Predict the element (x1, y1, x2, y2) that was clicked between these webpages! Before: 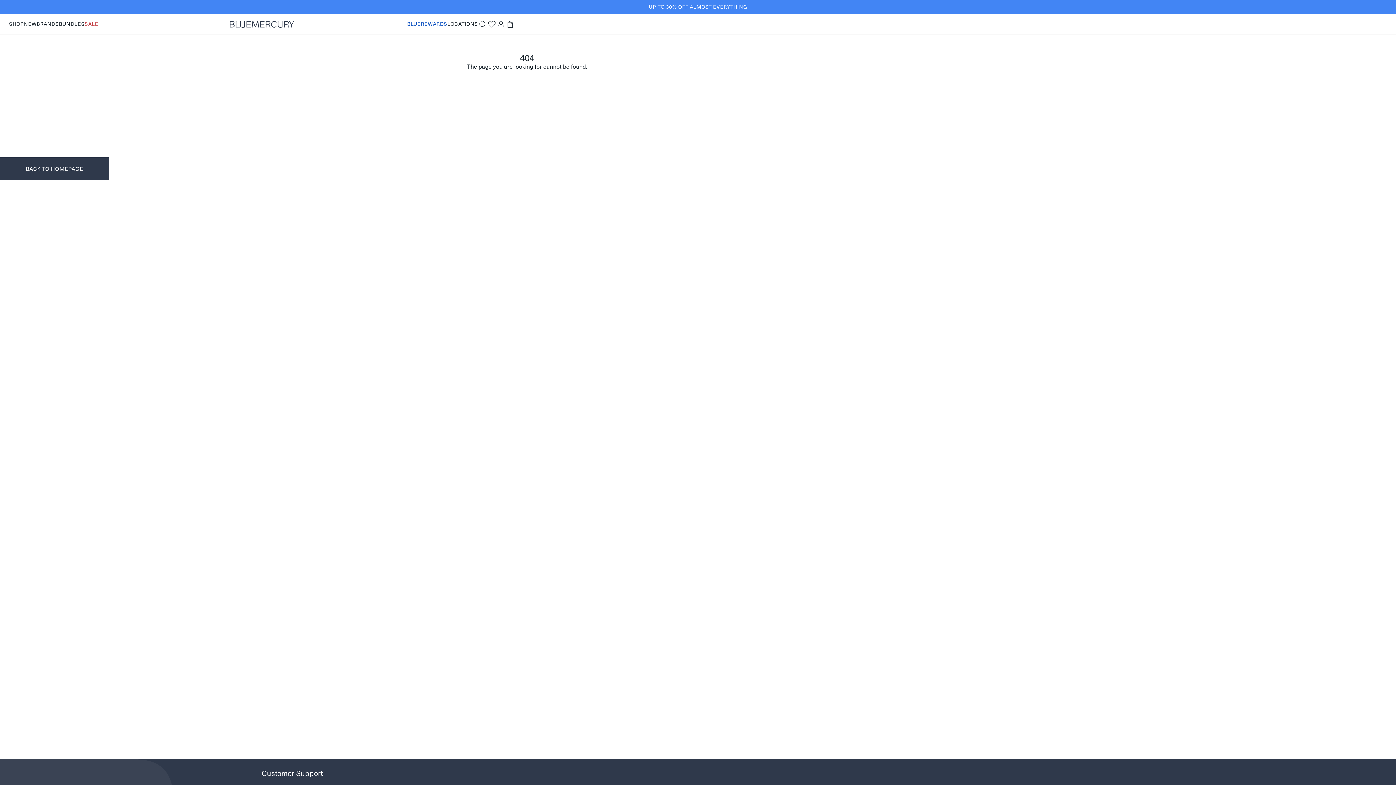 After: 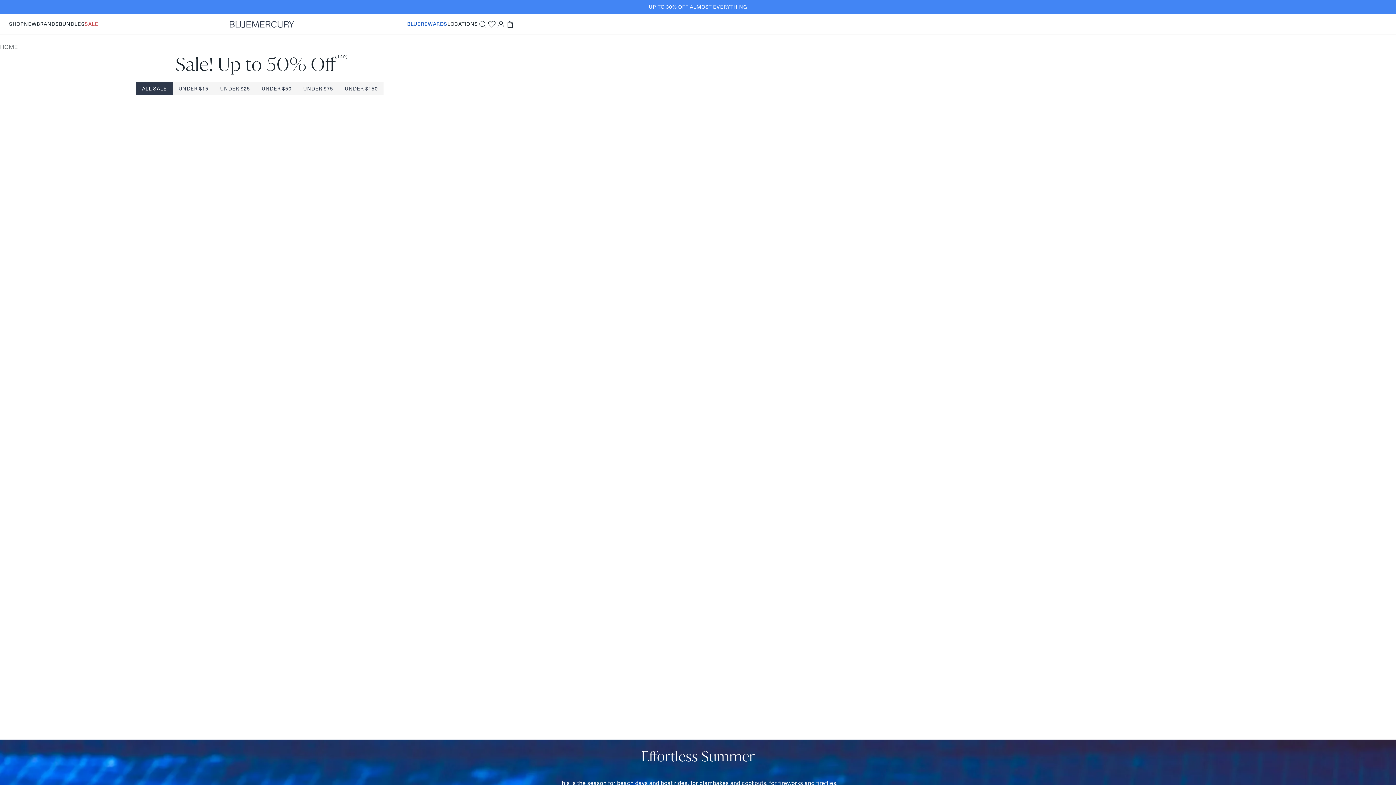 Action: bbox: (84, 20, 98, 27) label: SALE